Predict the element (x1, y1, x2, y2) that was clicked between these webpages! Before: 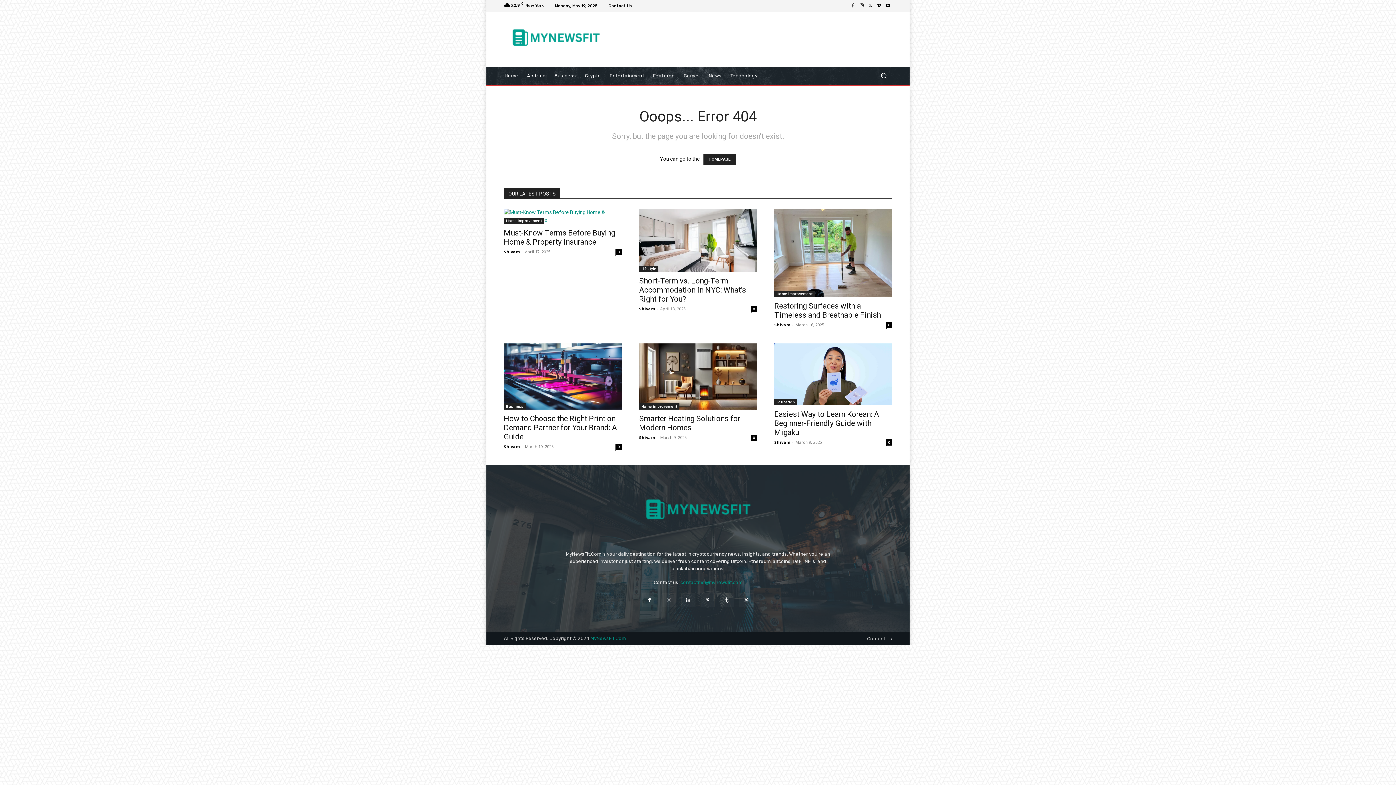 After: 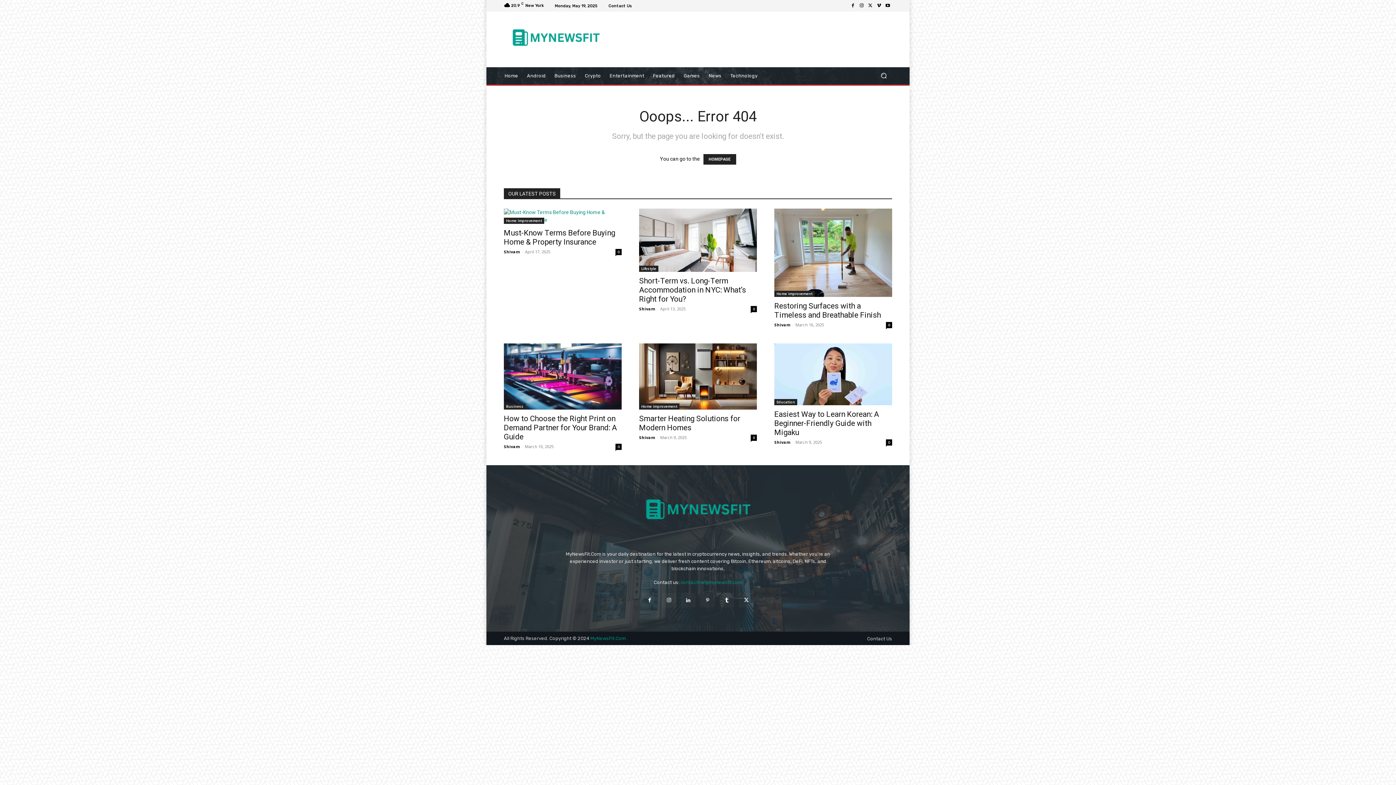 Action: bbox: (681, 593, 695, 607)